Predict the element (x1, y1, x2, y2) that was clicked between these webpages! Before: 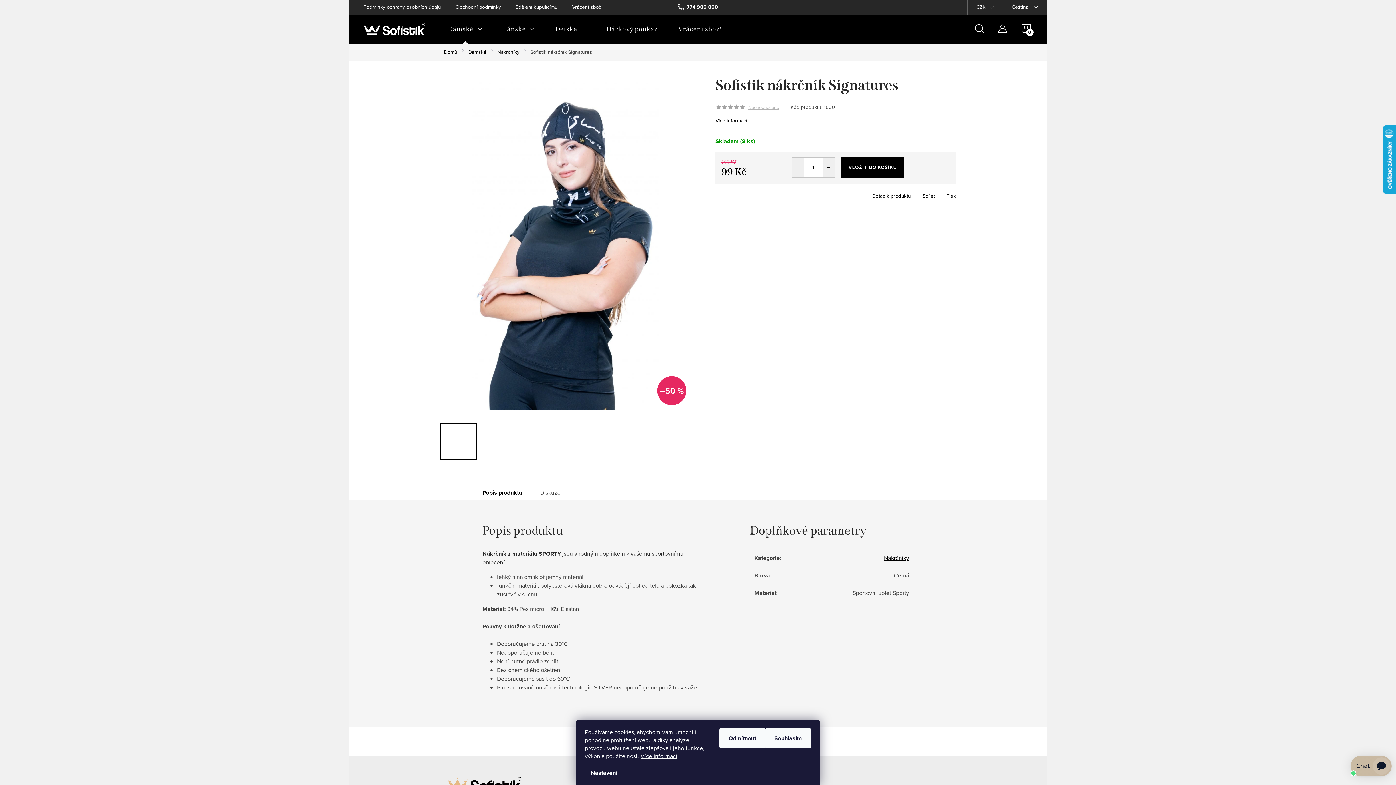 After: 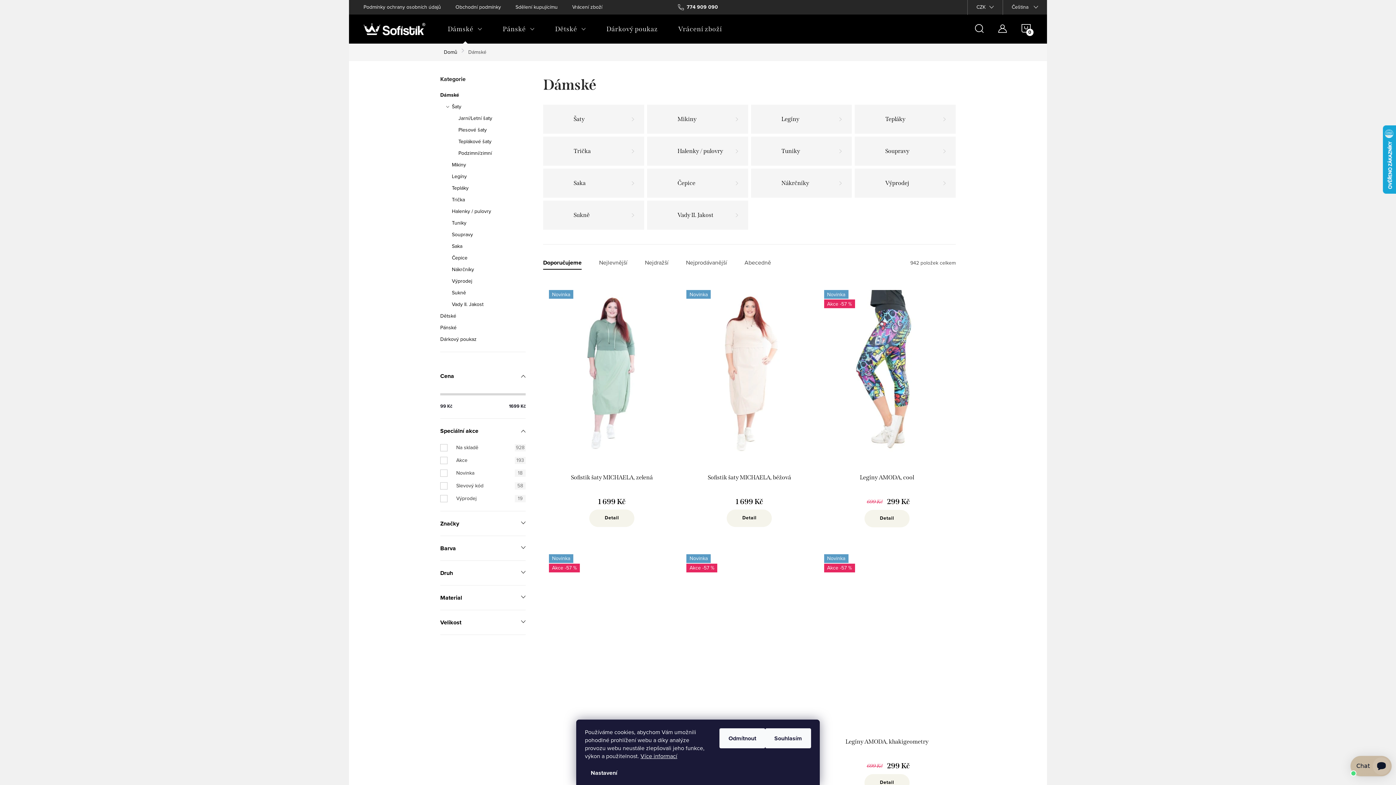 Action: label: Dámské bbox: (437, 14, 492, 43)